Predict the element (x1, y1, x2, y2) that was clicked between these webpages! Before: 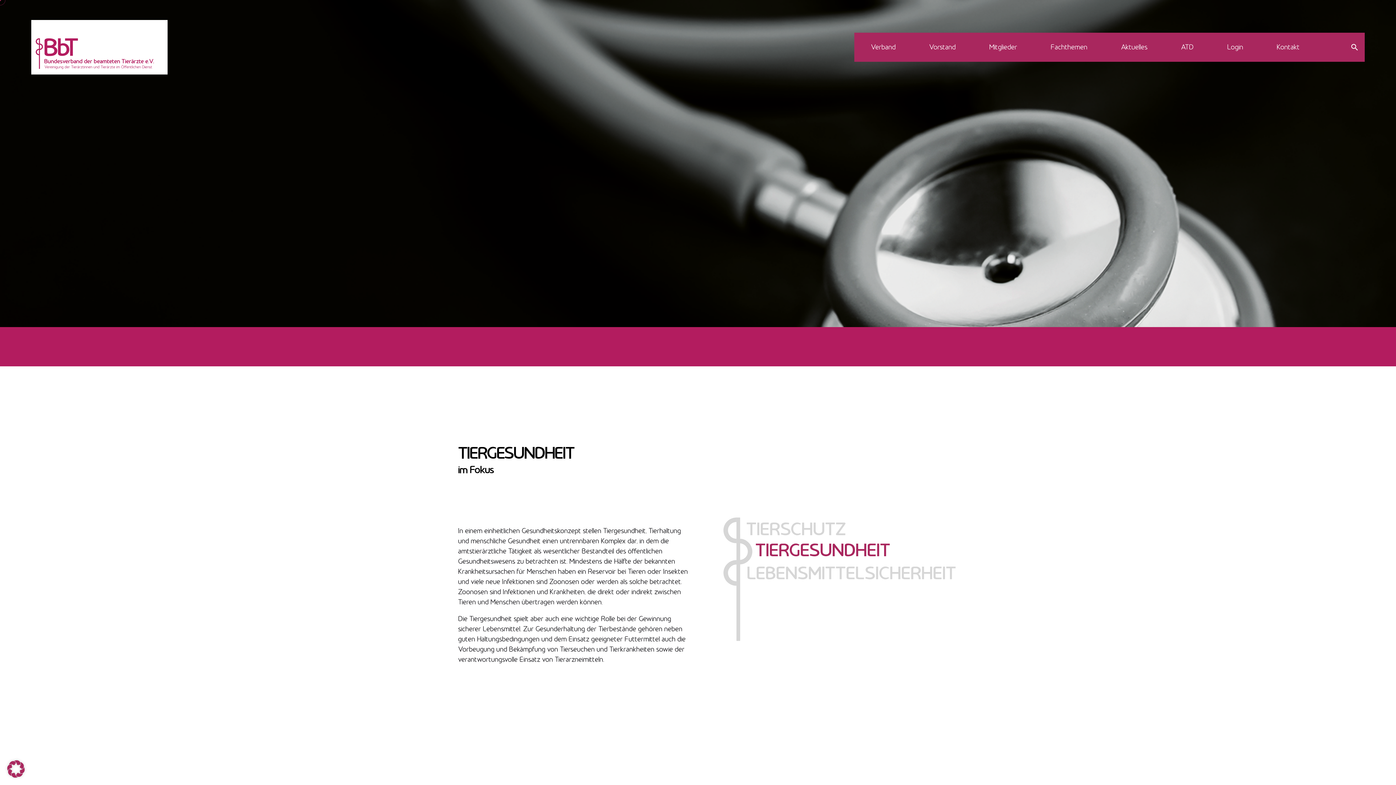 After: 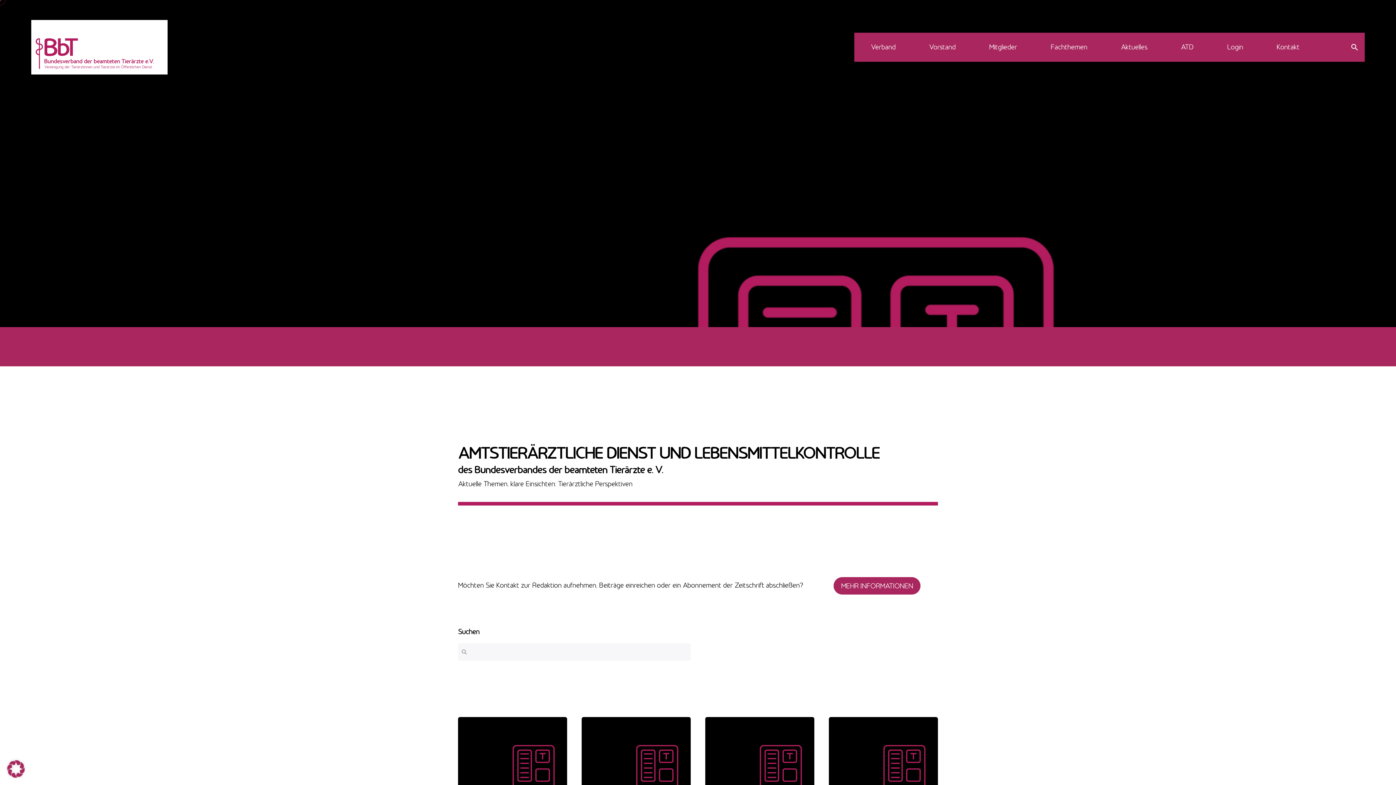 Action: bbox: (1164, 39, 1210, 55) label: ATD